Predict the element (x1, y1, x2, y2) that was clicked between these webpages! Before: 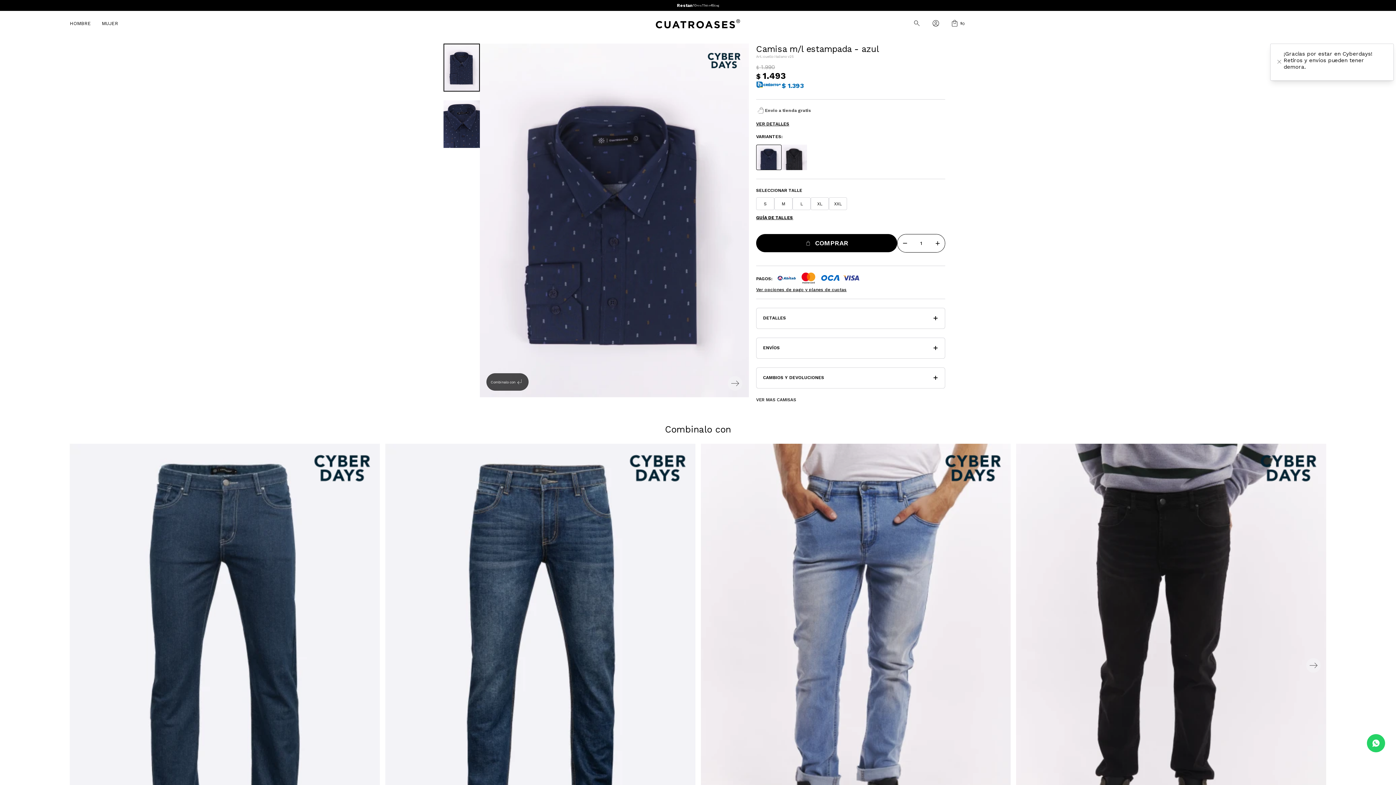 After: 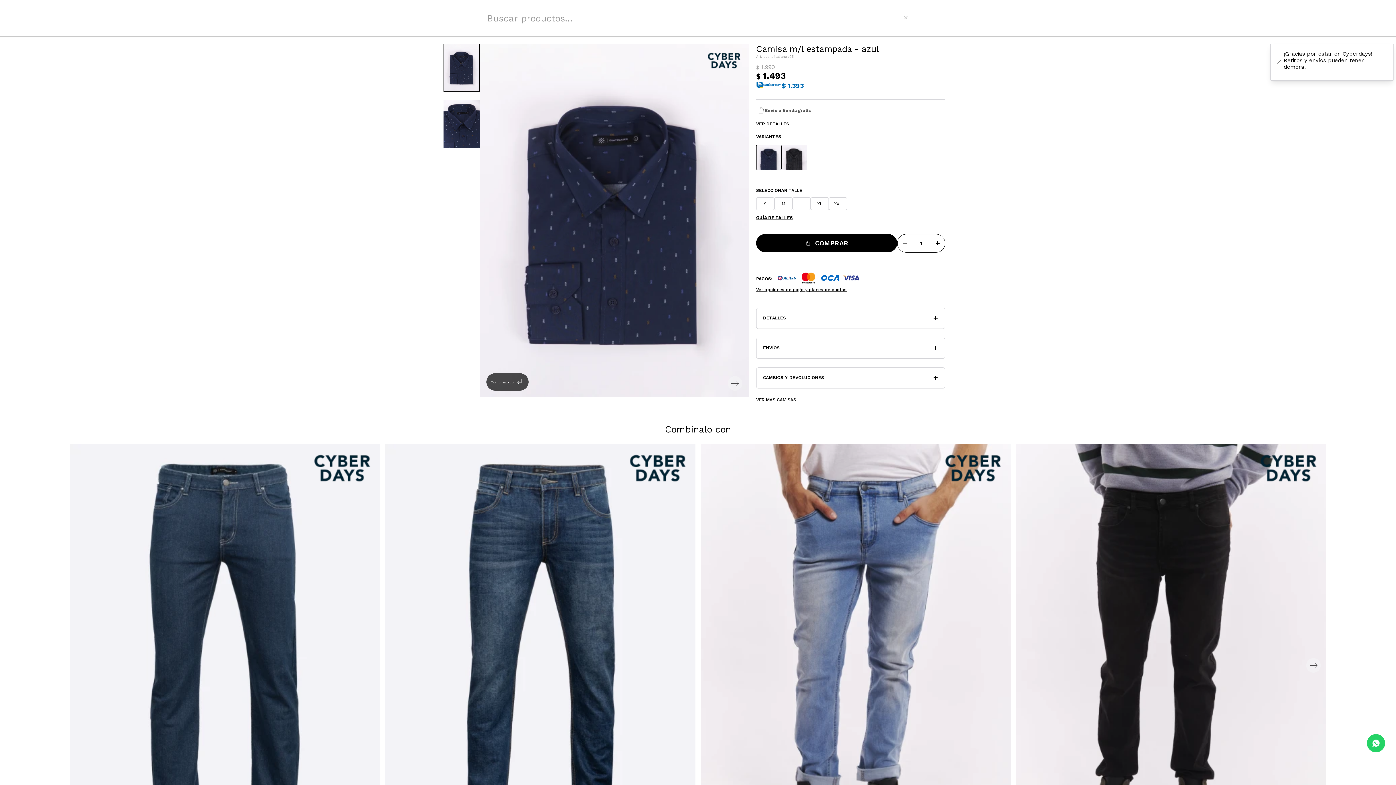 Action: bbox: (907, 14, 926, 32)